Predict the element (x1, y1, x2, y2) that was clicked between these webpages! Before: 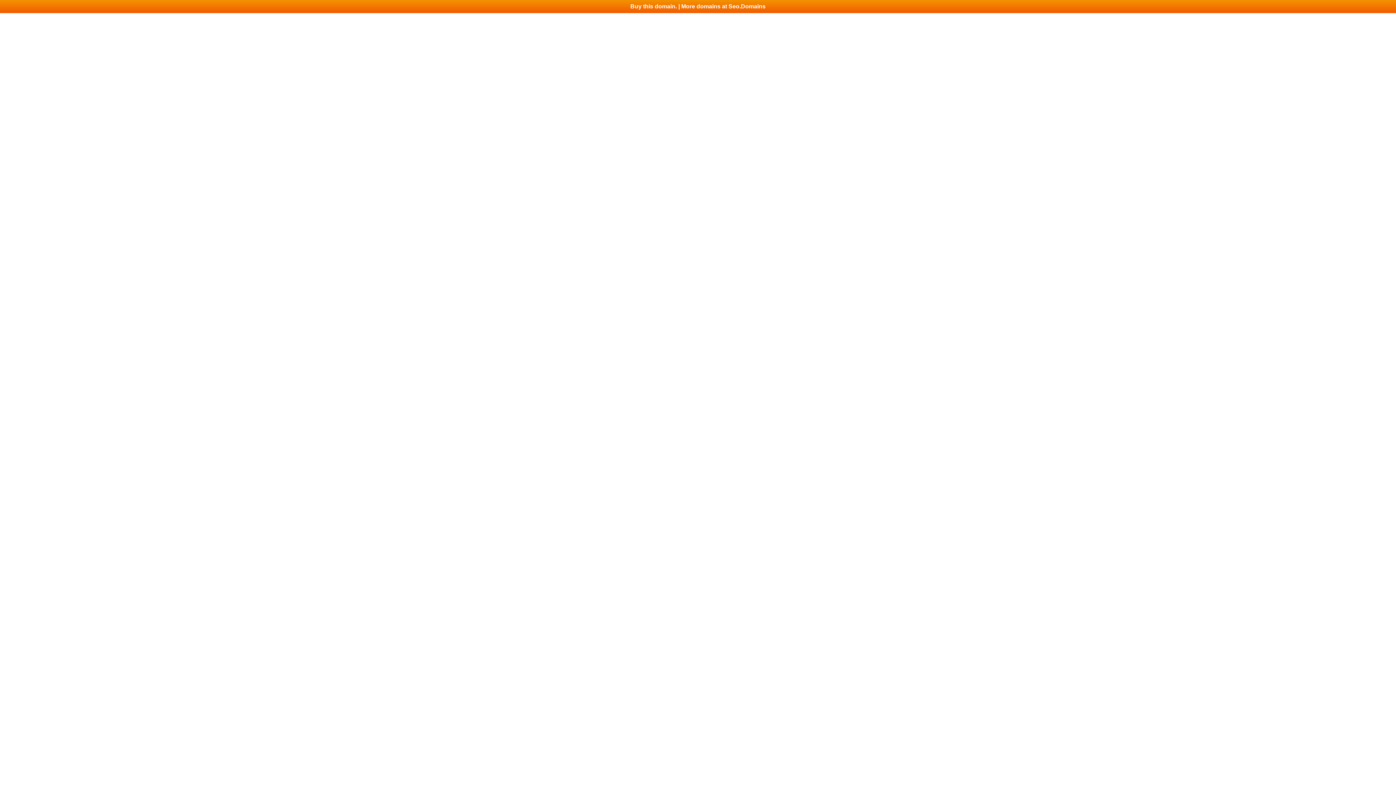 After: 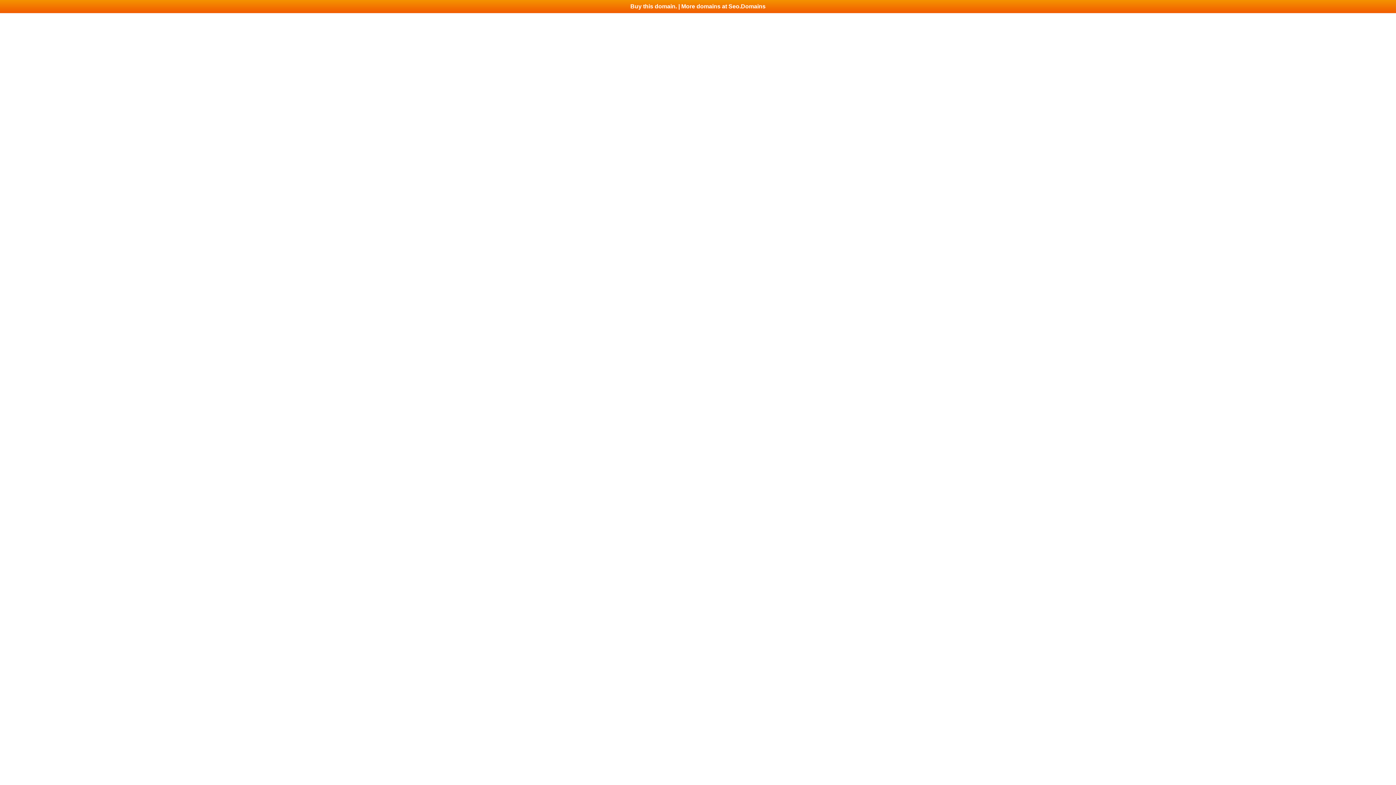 Action: bbox: (0, 0, 1396, 13) label: Buy this domain. | More domains at Seo.Domains